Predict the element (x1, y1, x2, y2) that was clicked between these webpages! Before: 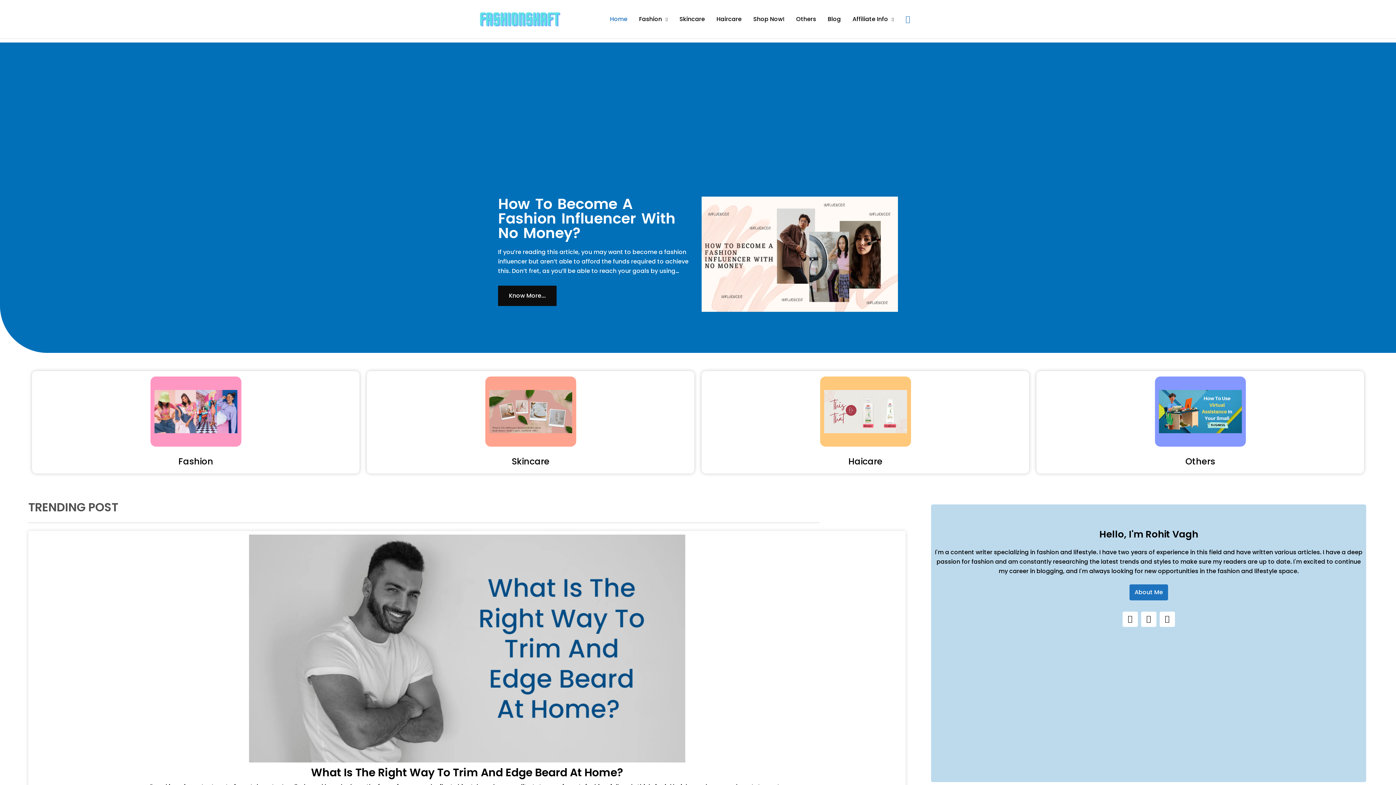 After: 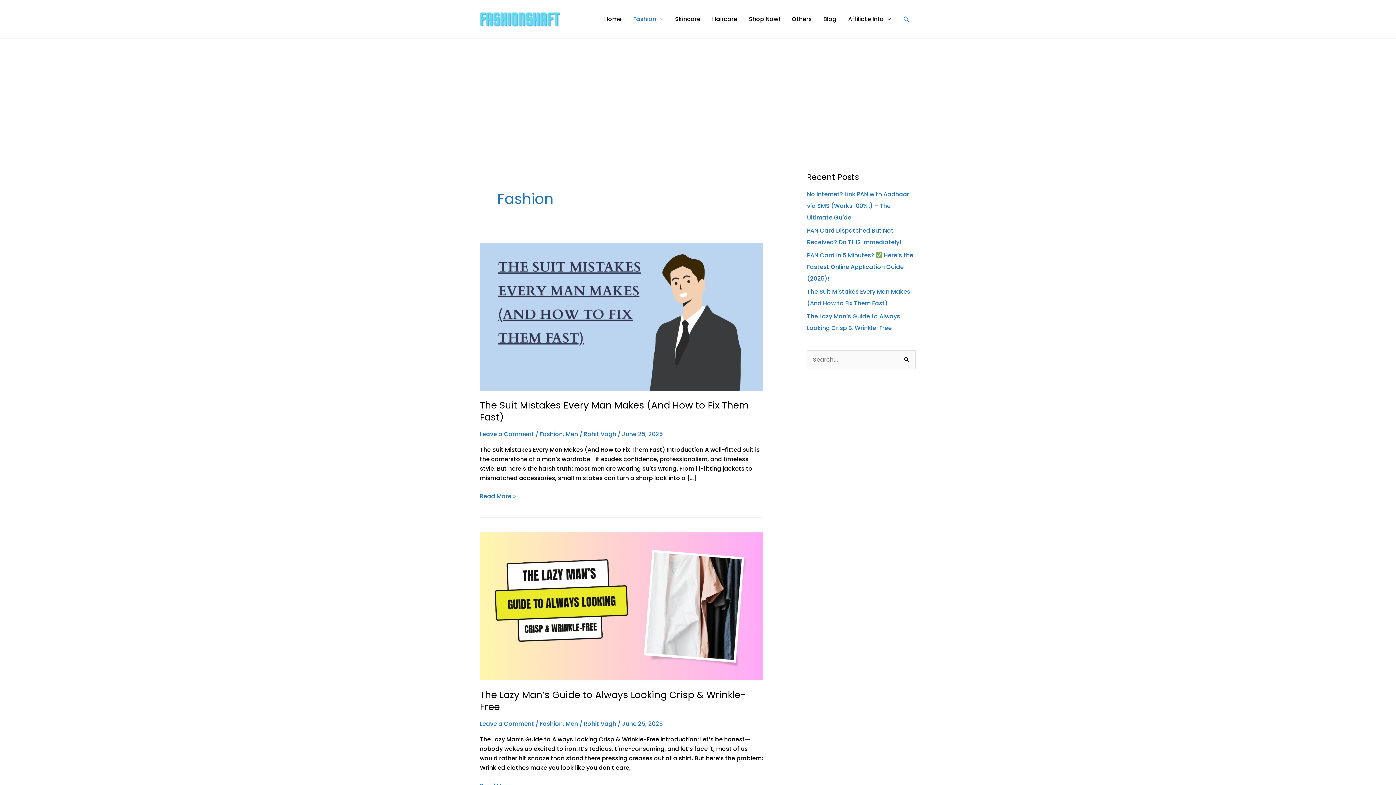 Action: label: Fashion bbox: (633, 0, 673, 38)